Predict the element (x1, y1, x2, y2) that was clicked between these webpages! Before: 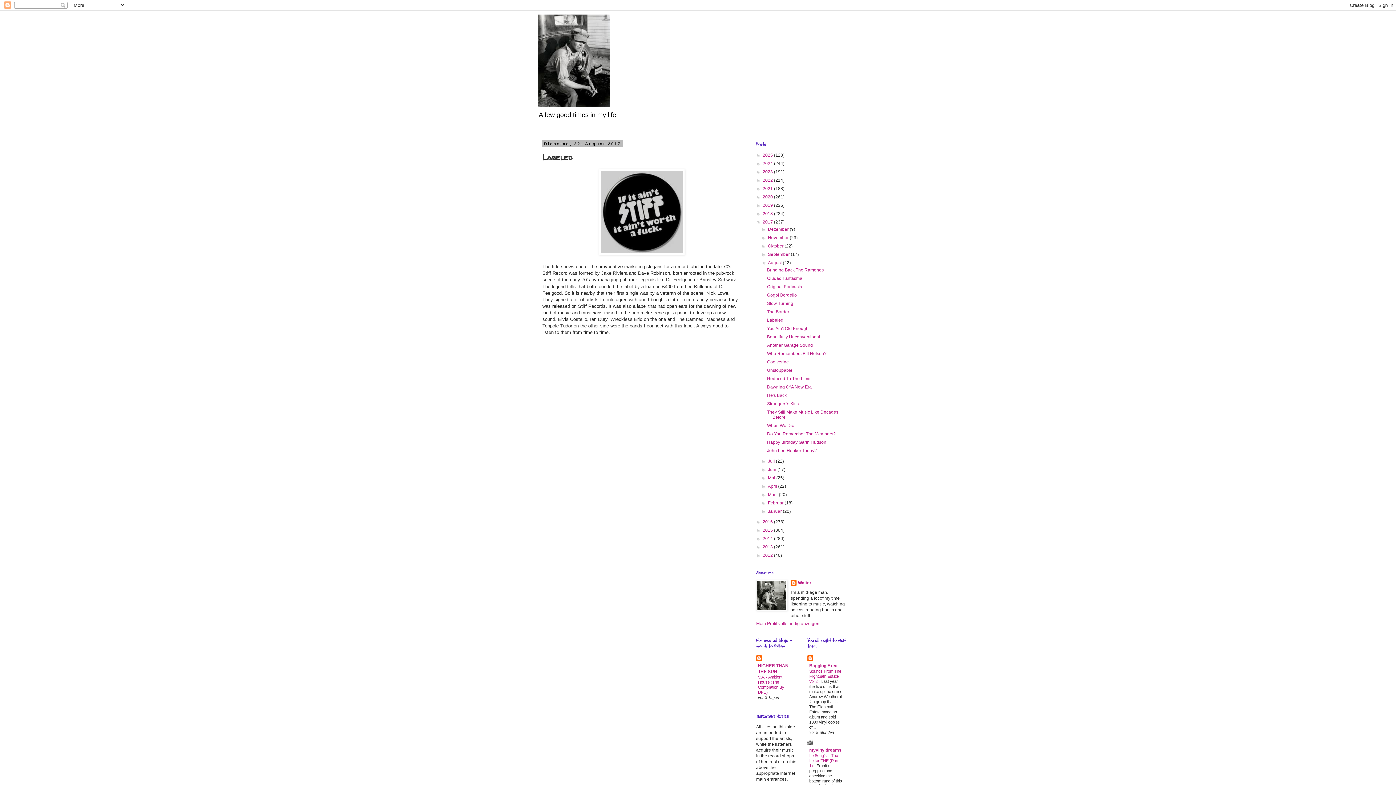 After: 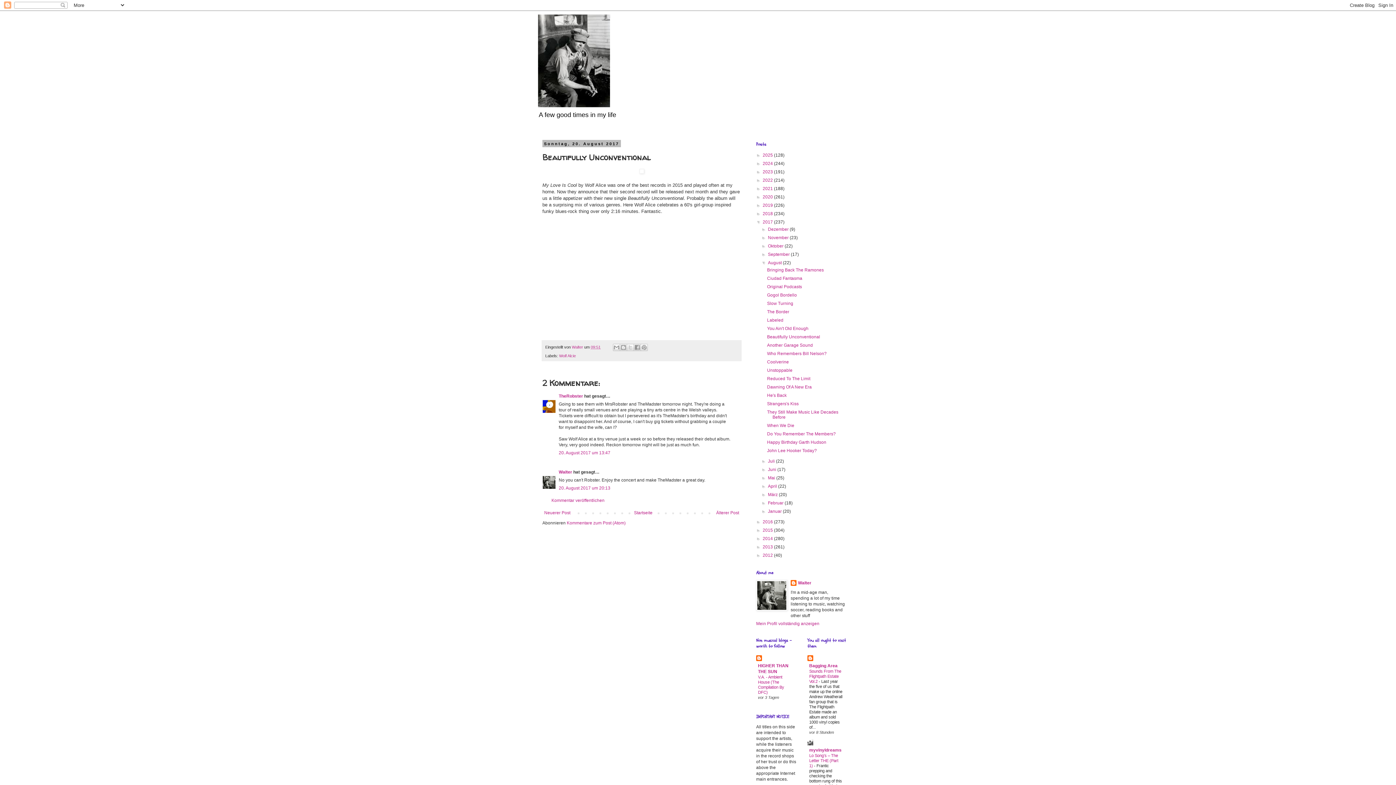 Action: bbox: (767, 334, 820, 339) label: Beautifully Unconventional